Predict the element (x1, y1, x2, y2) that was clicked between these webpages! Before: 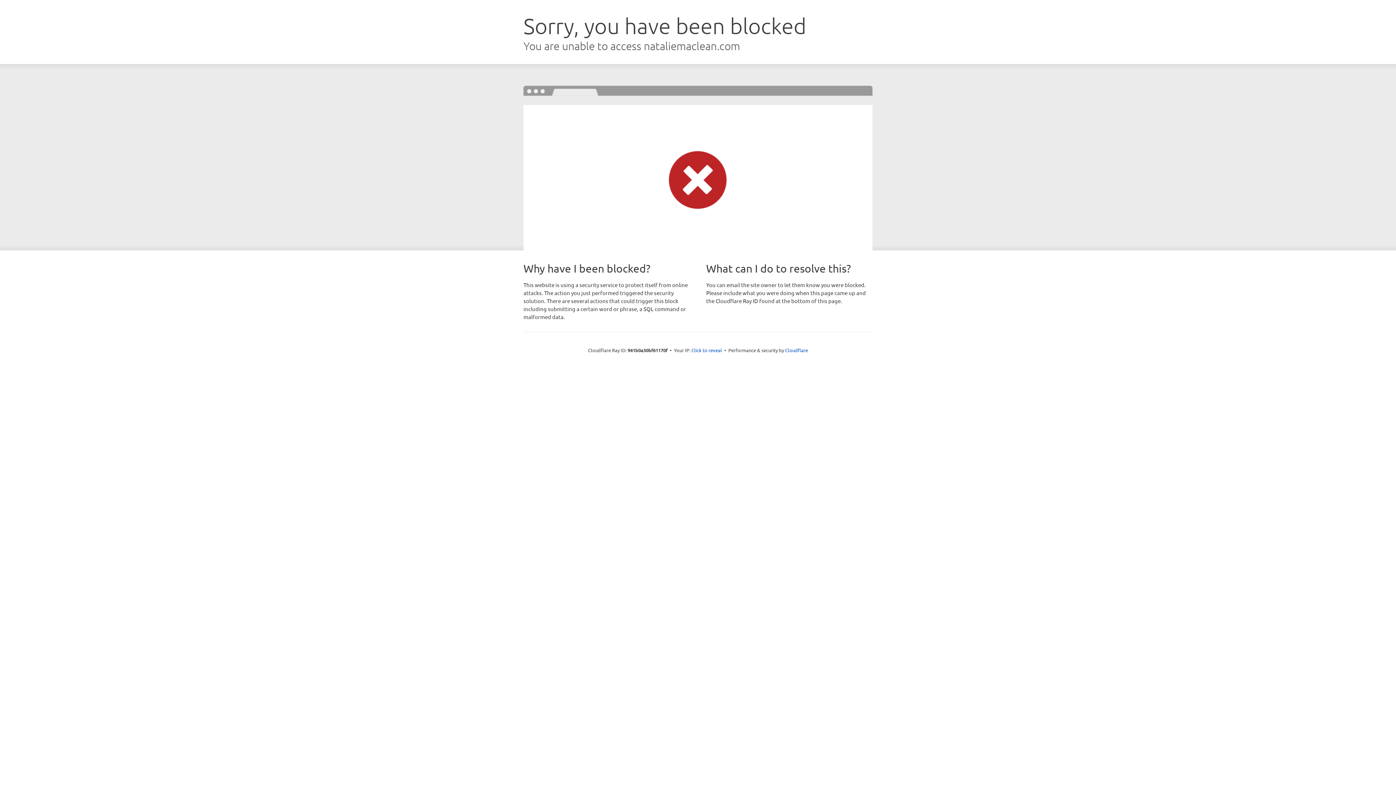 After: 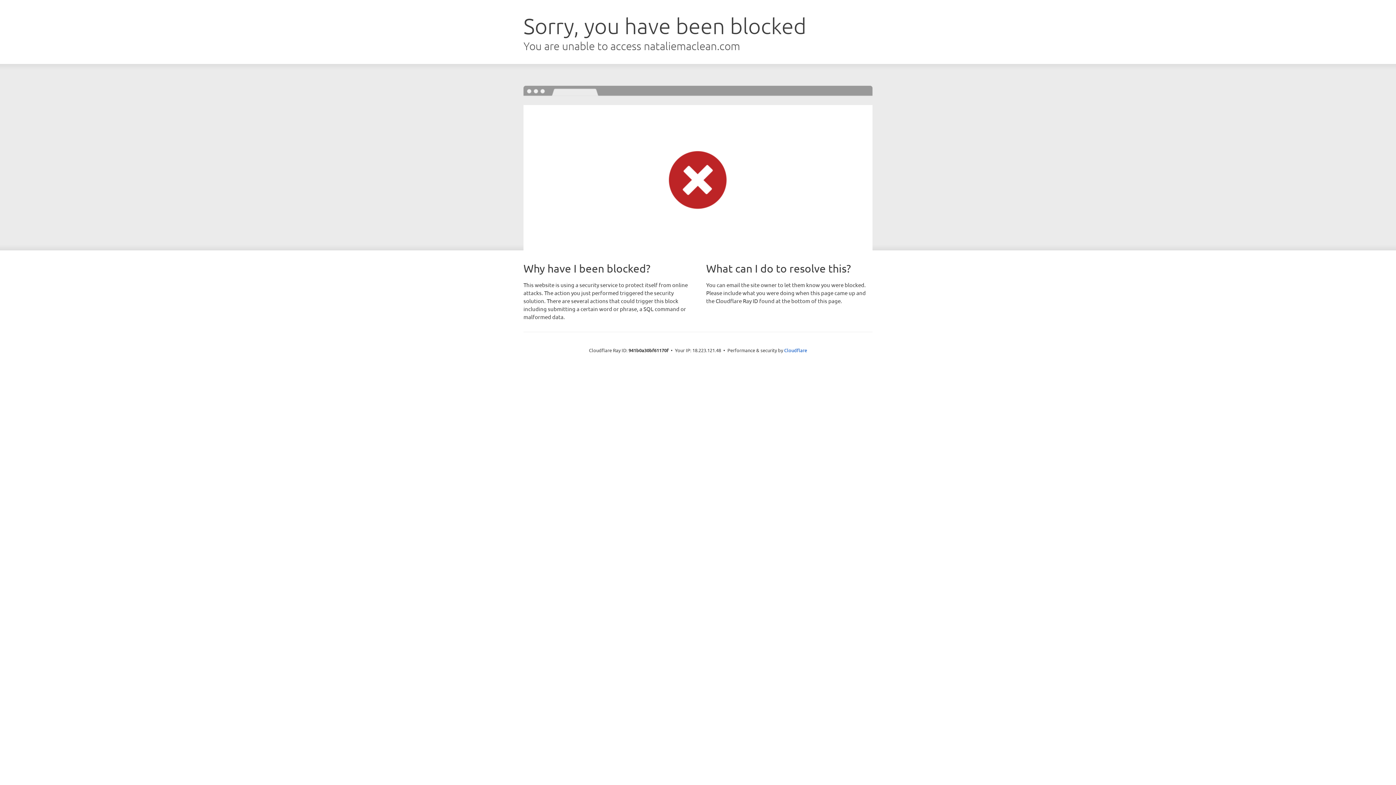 Action: bbox: (691, 346, 722, 353) label: Click to reveal